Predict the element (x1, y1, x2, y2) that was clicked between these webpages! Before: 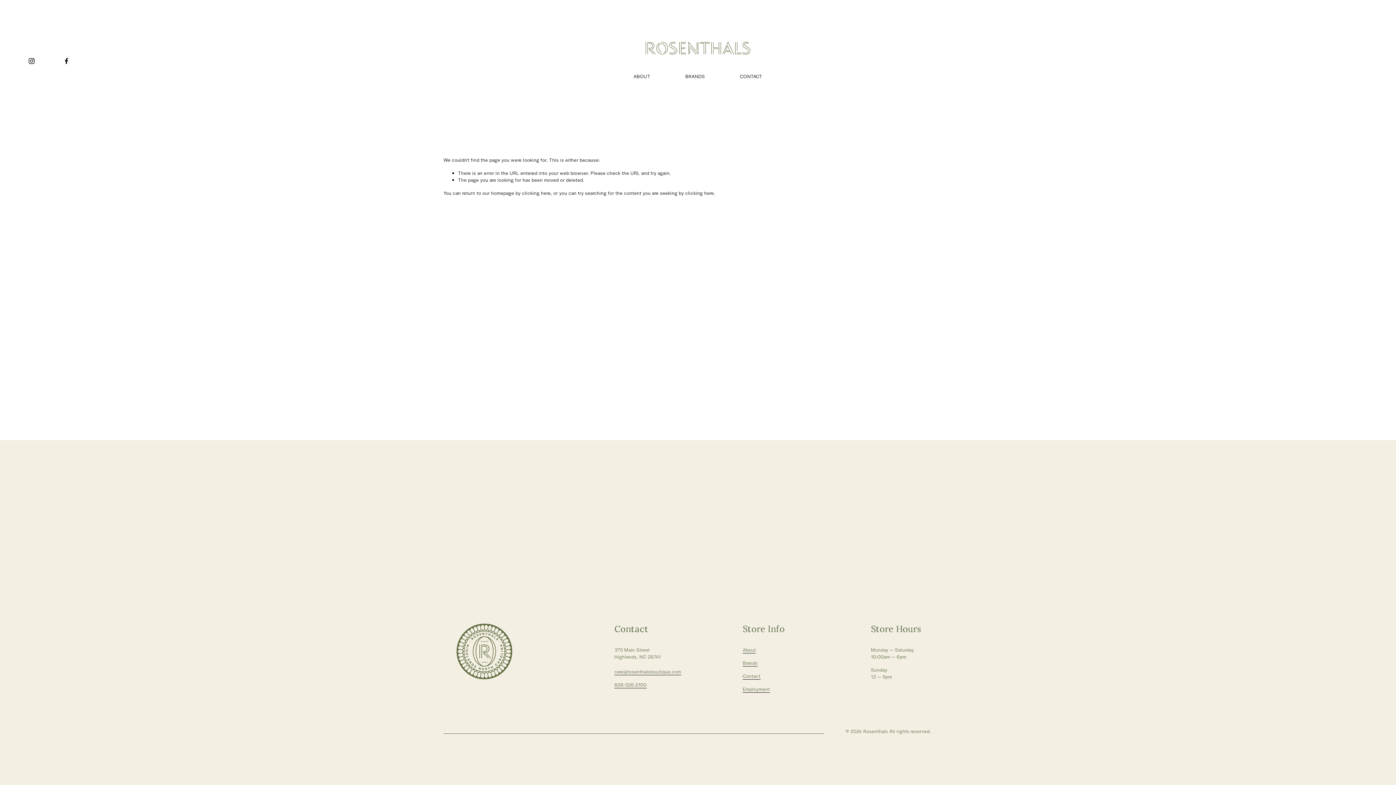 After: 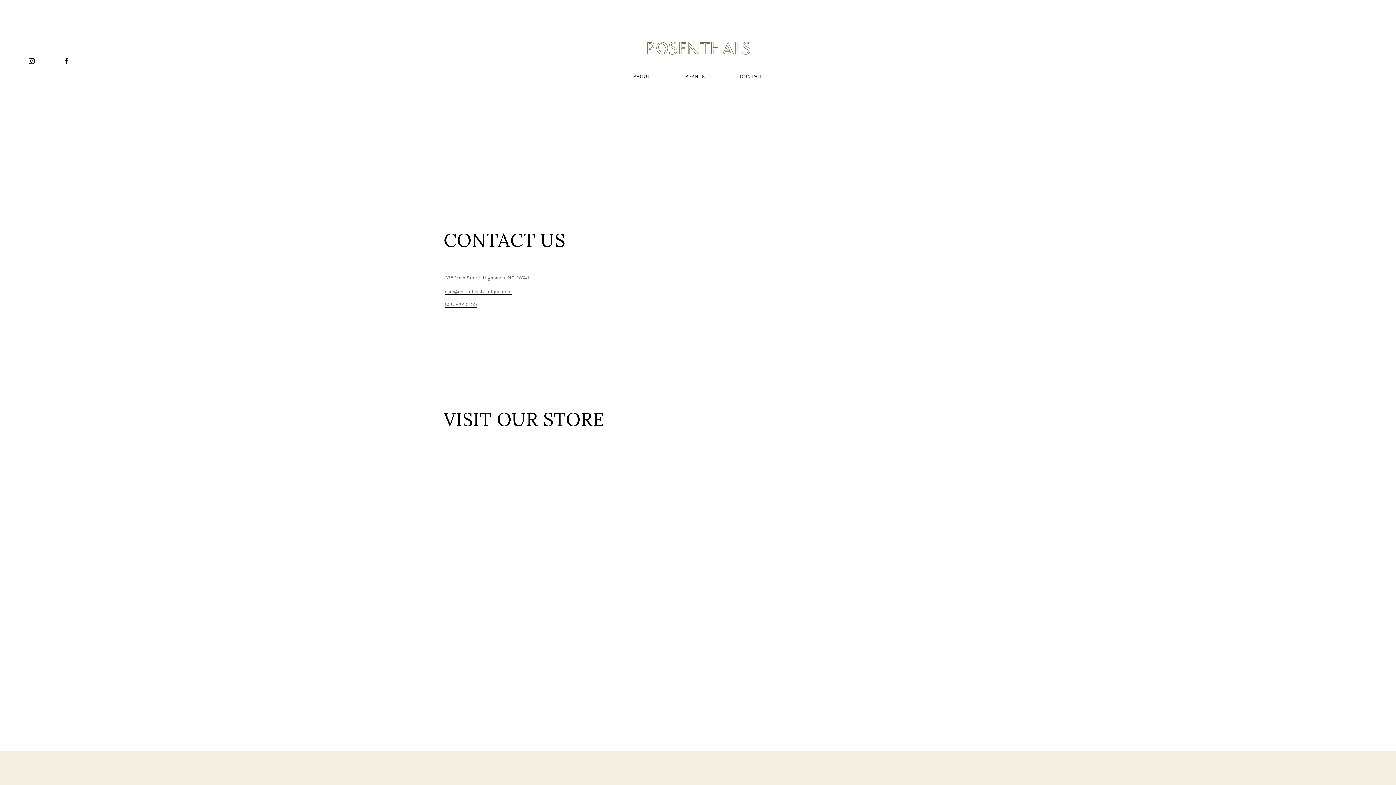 Action: label: CONTACT bbox: (740, 72, 762, 80)